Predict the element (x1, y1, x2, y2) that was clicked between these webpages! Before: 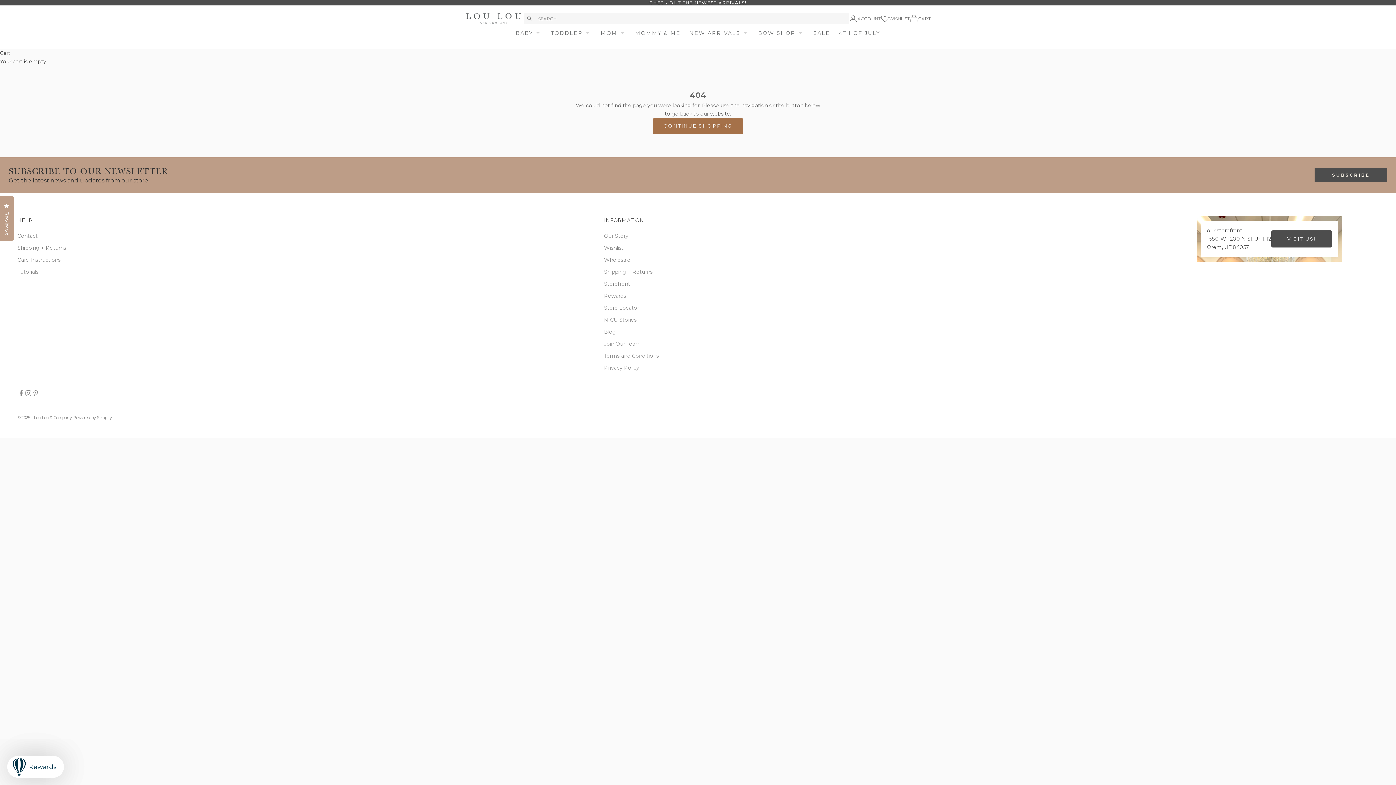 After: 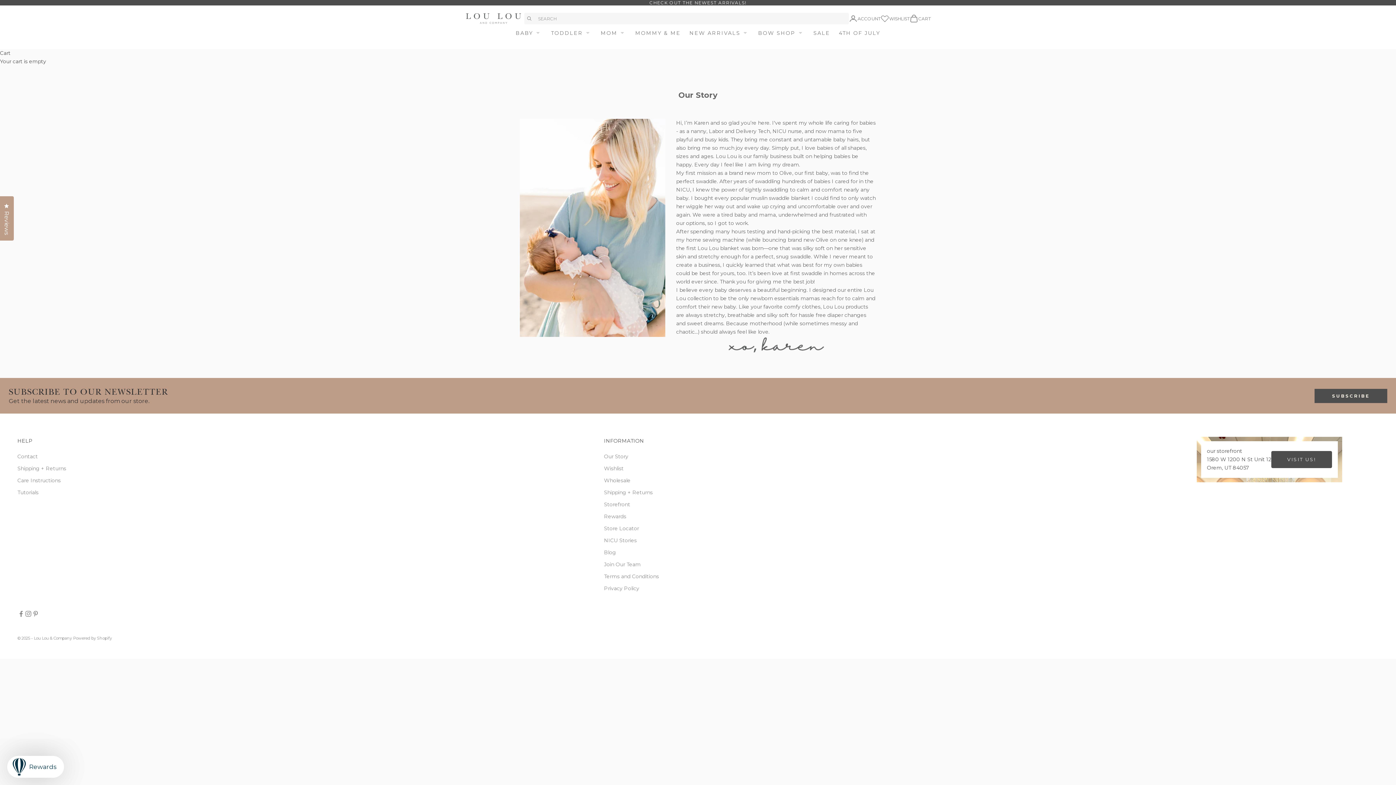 Action: label: Our Story bbox: (604, 232, 628, 239)